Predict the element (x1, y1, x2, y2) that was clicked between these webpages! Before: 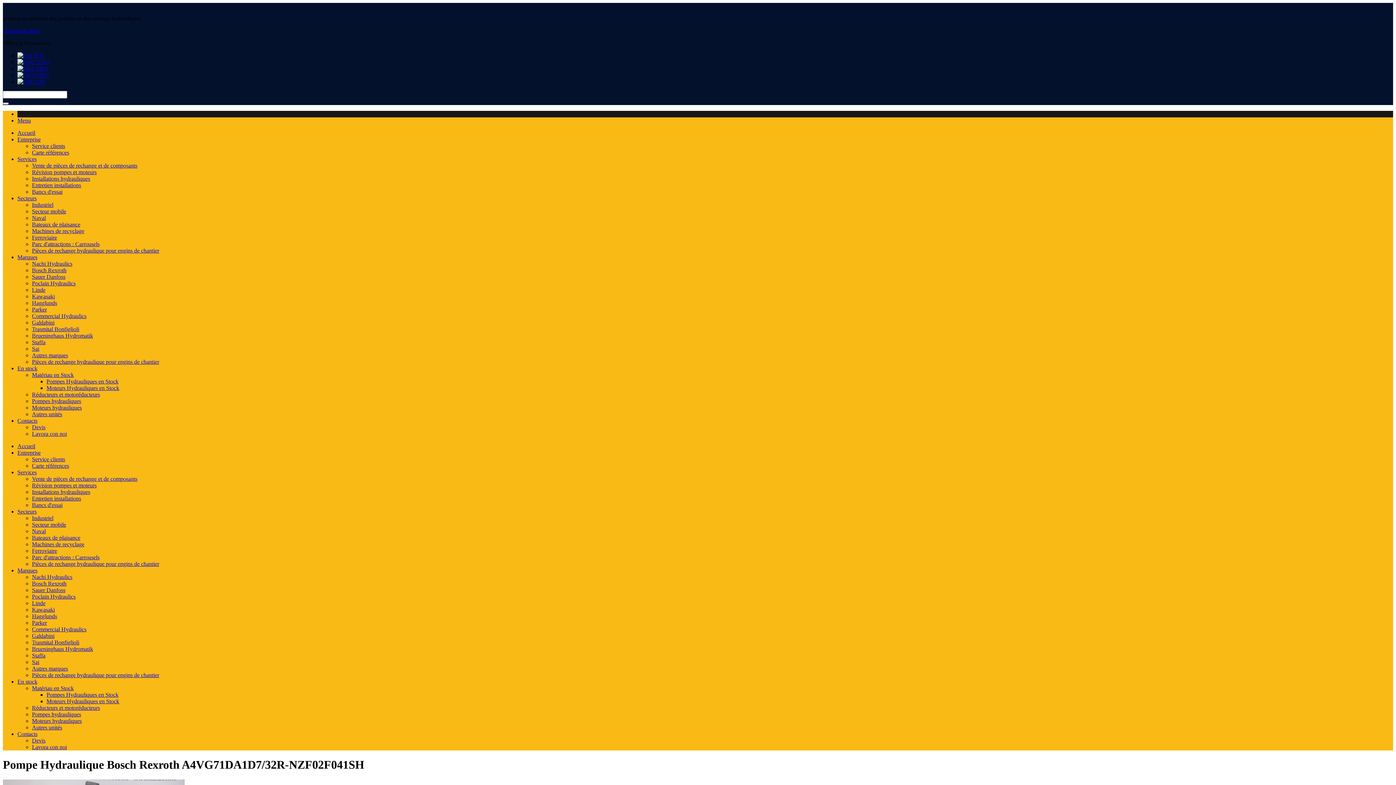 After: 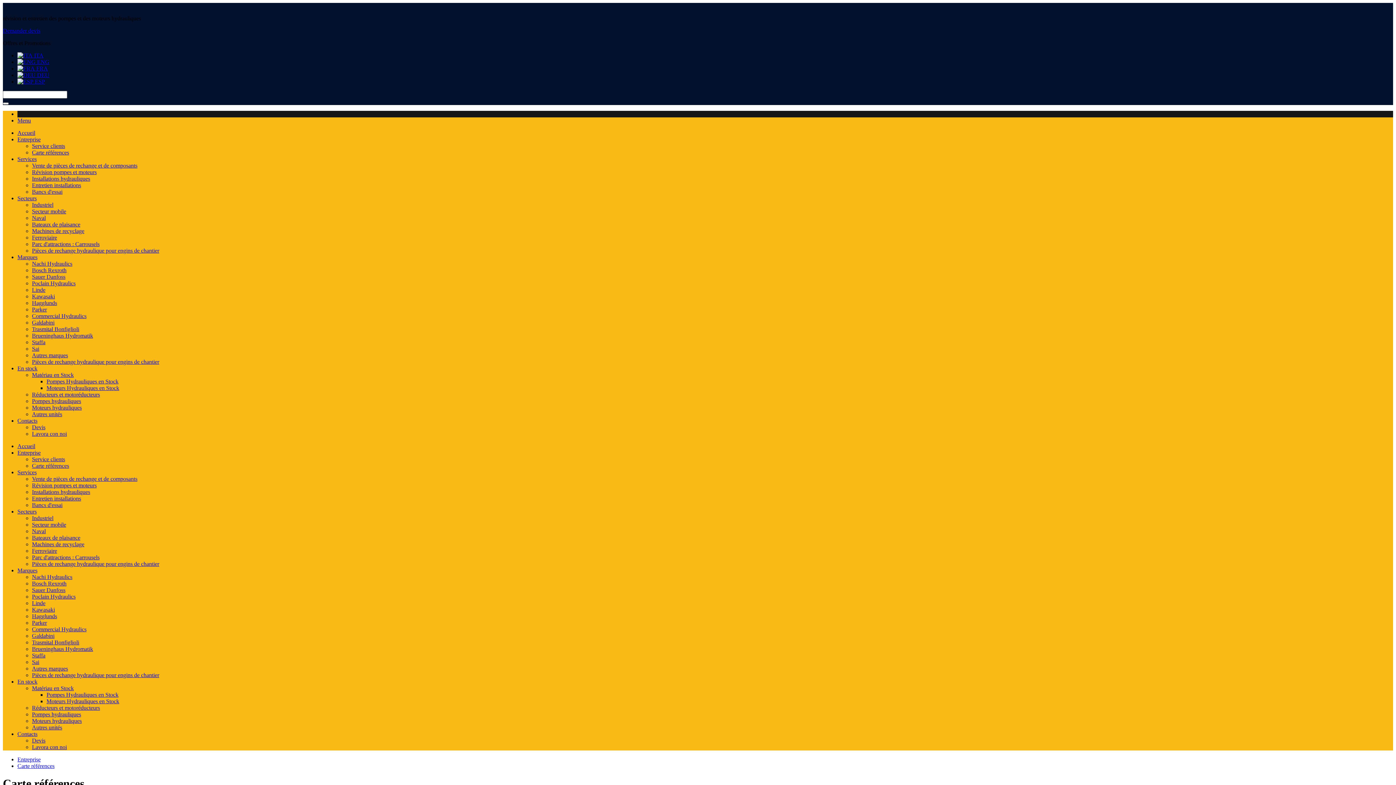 Action: label: Carte références bbox: (32, 462, 69, 469)